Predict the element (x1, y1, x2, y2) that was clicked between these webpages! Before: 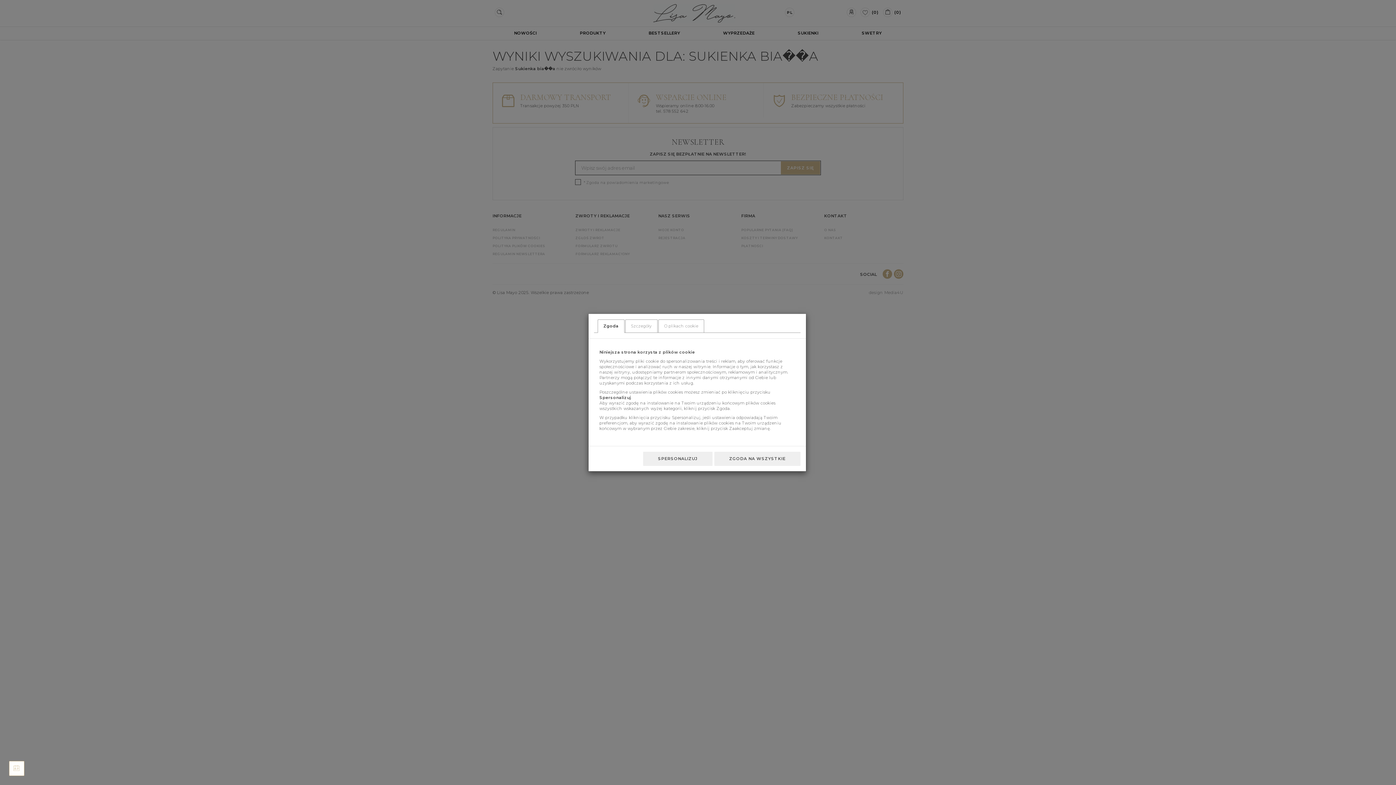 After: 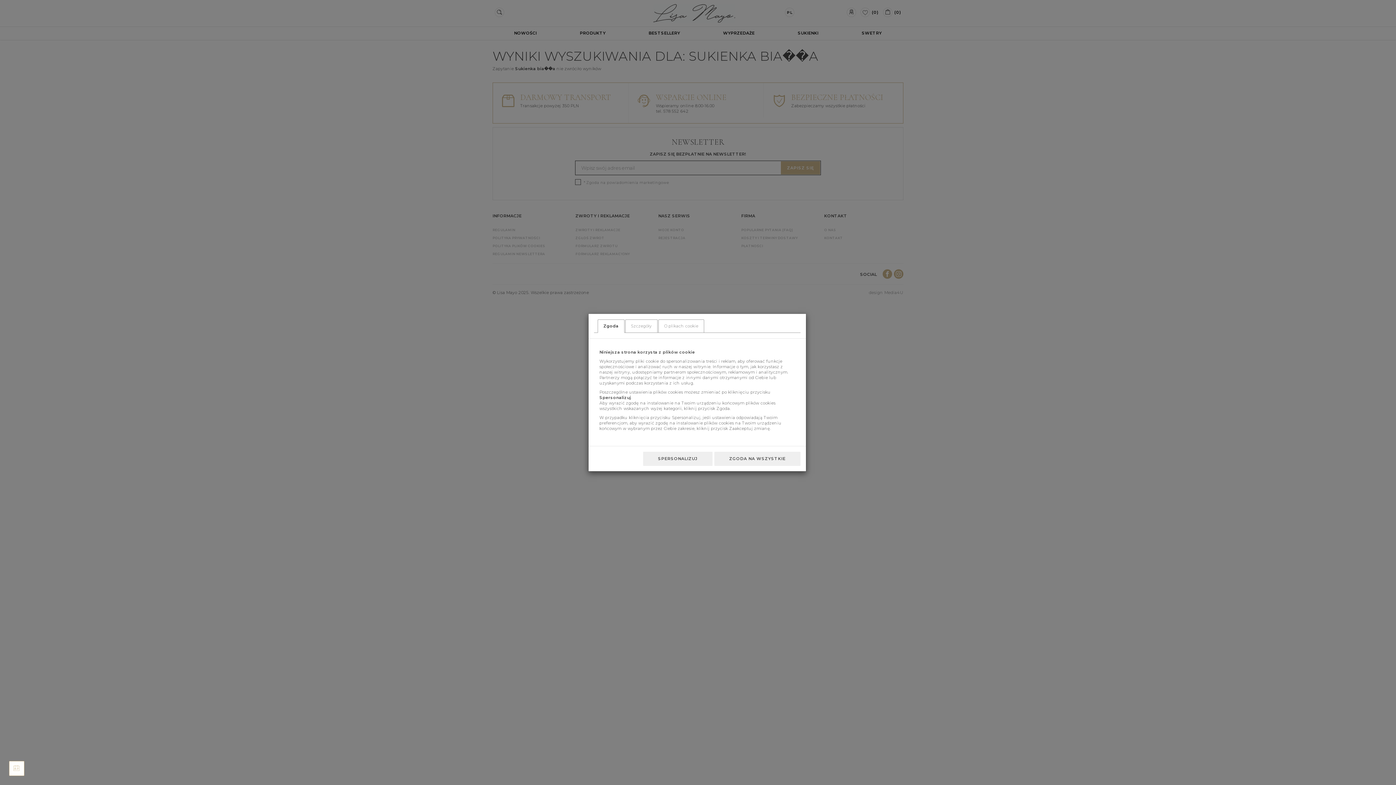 Action: label: Zgoda bbox: (597, 319, 624, 332)